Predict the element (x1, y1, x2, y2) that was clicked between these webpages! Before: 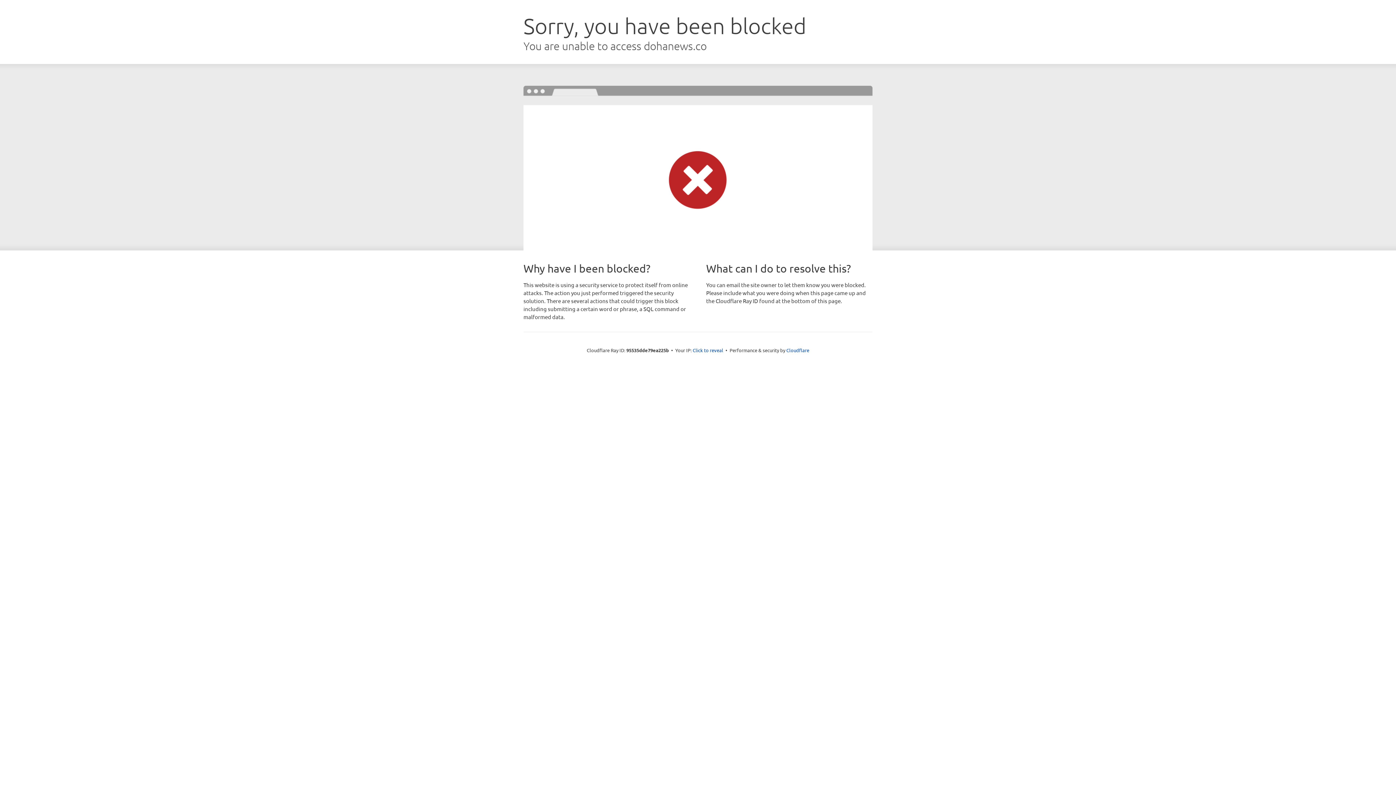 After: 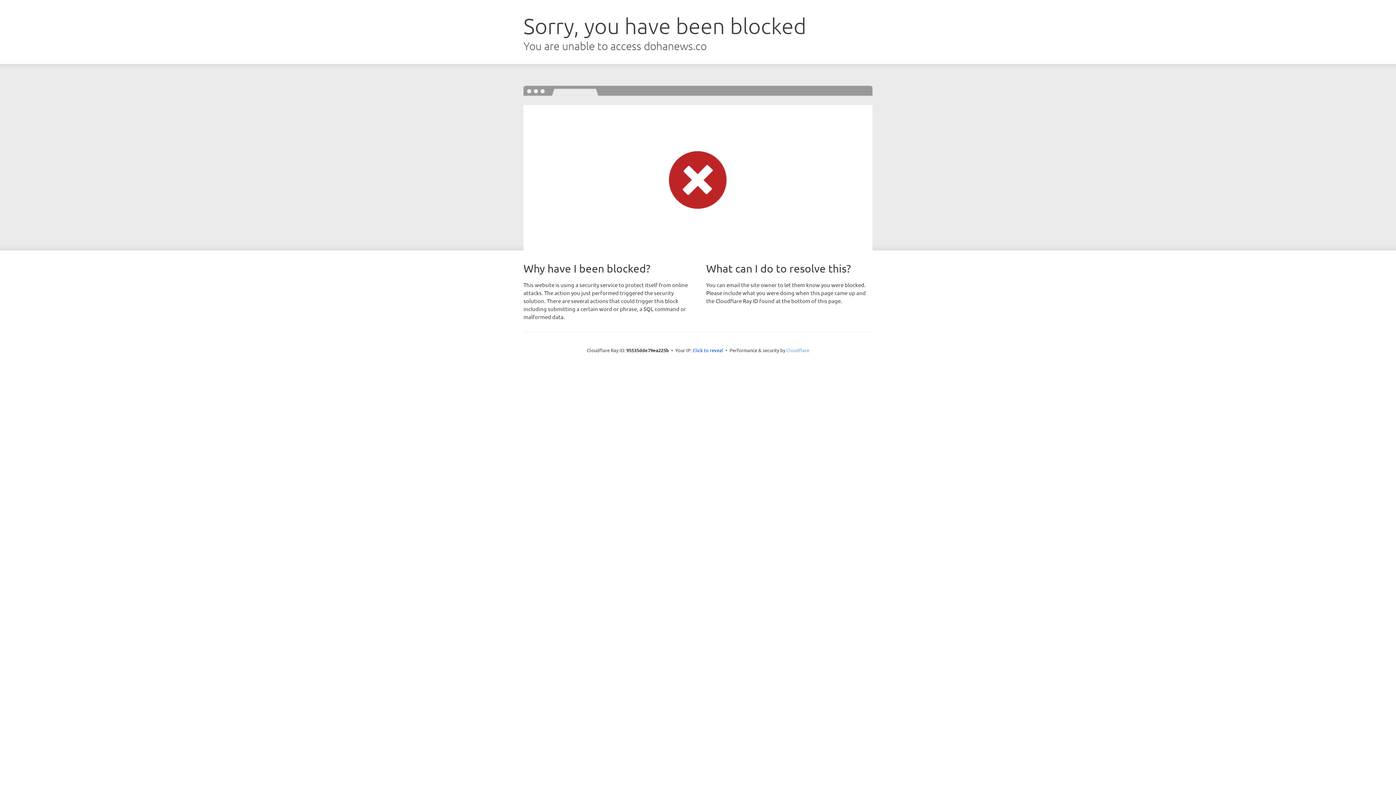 Action: label: Cloudflare bbox: (786, 347, 809, 353)